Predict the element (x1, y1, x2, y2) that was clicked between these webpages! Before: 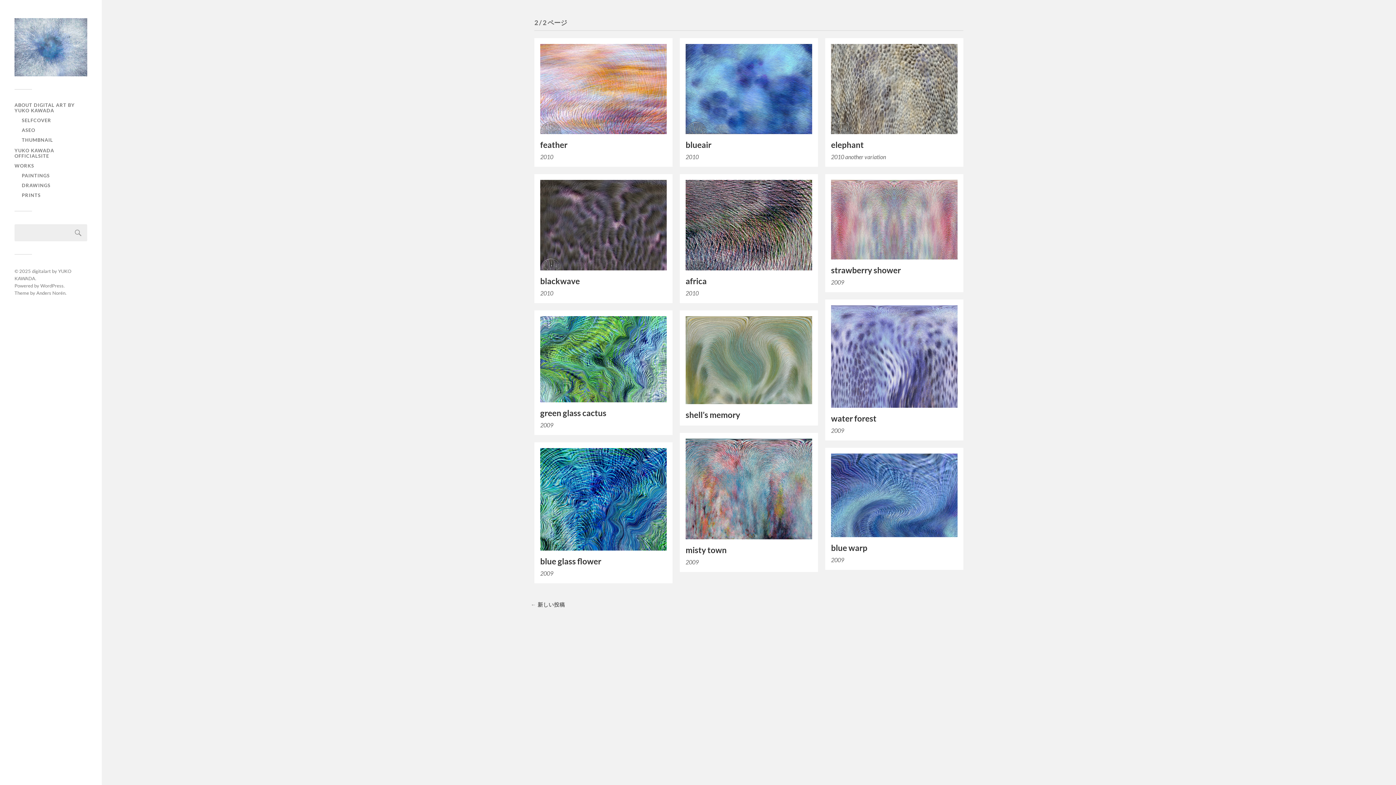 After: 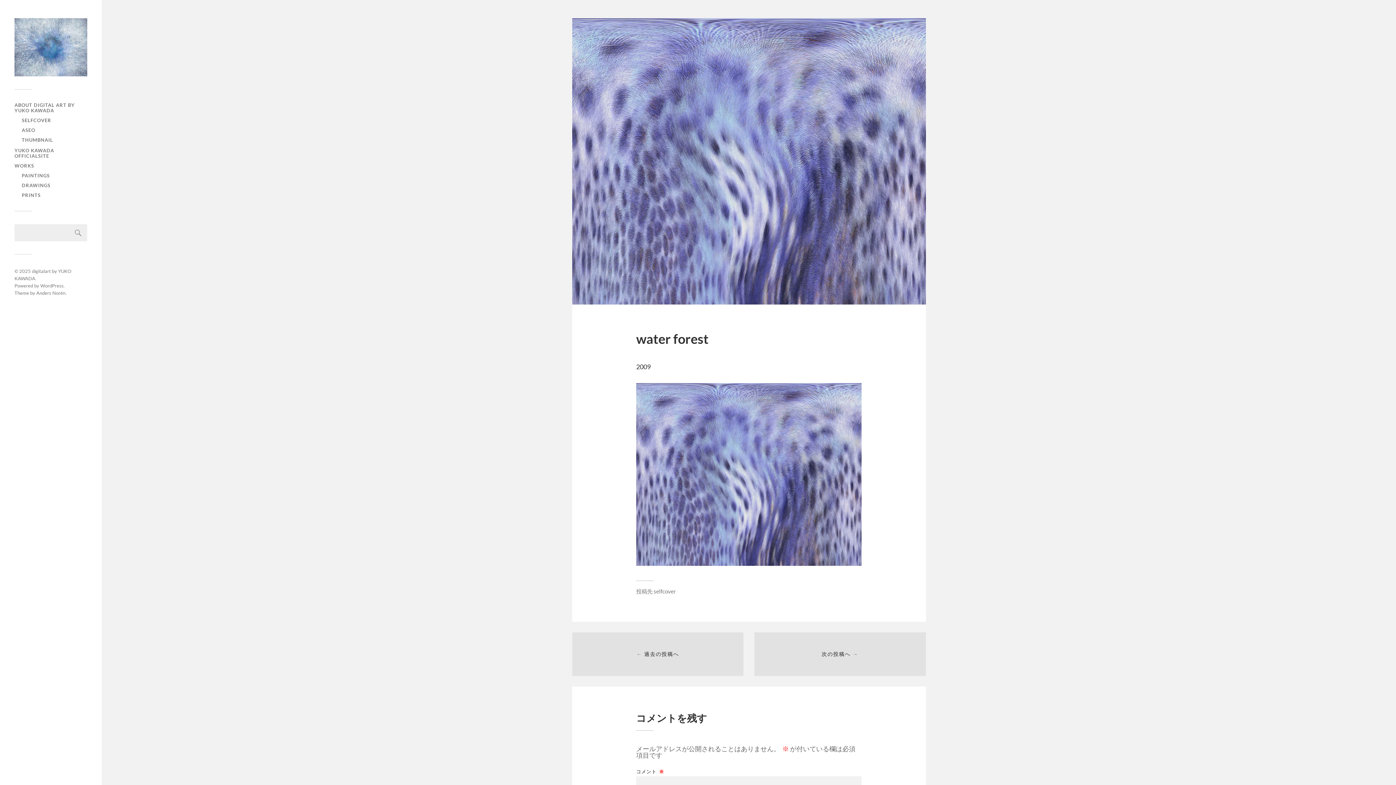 Action: bbox: (831, 305, 957, 408)